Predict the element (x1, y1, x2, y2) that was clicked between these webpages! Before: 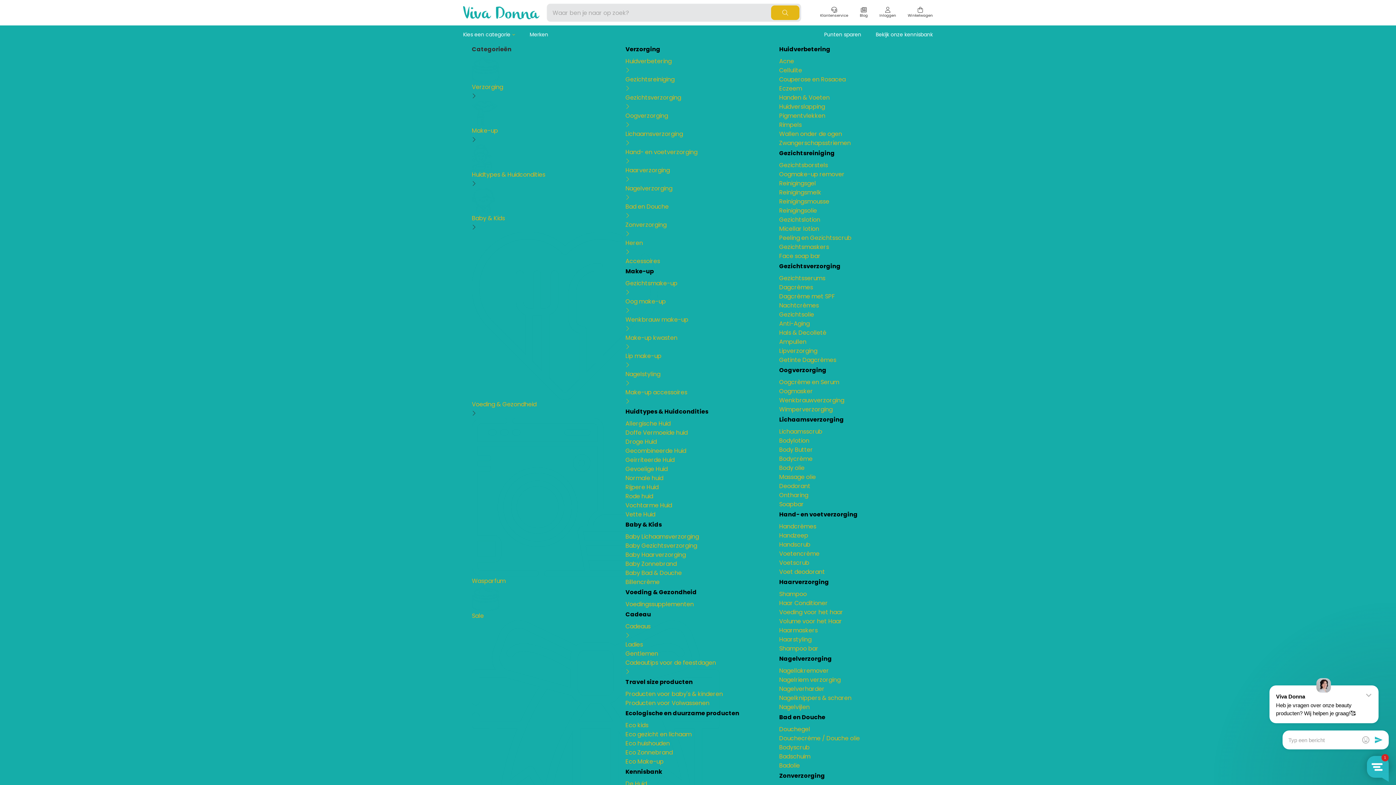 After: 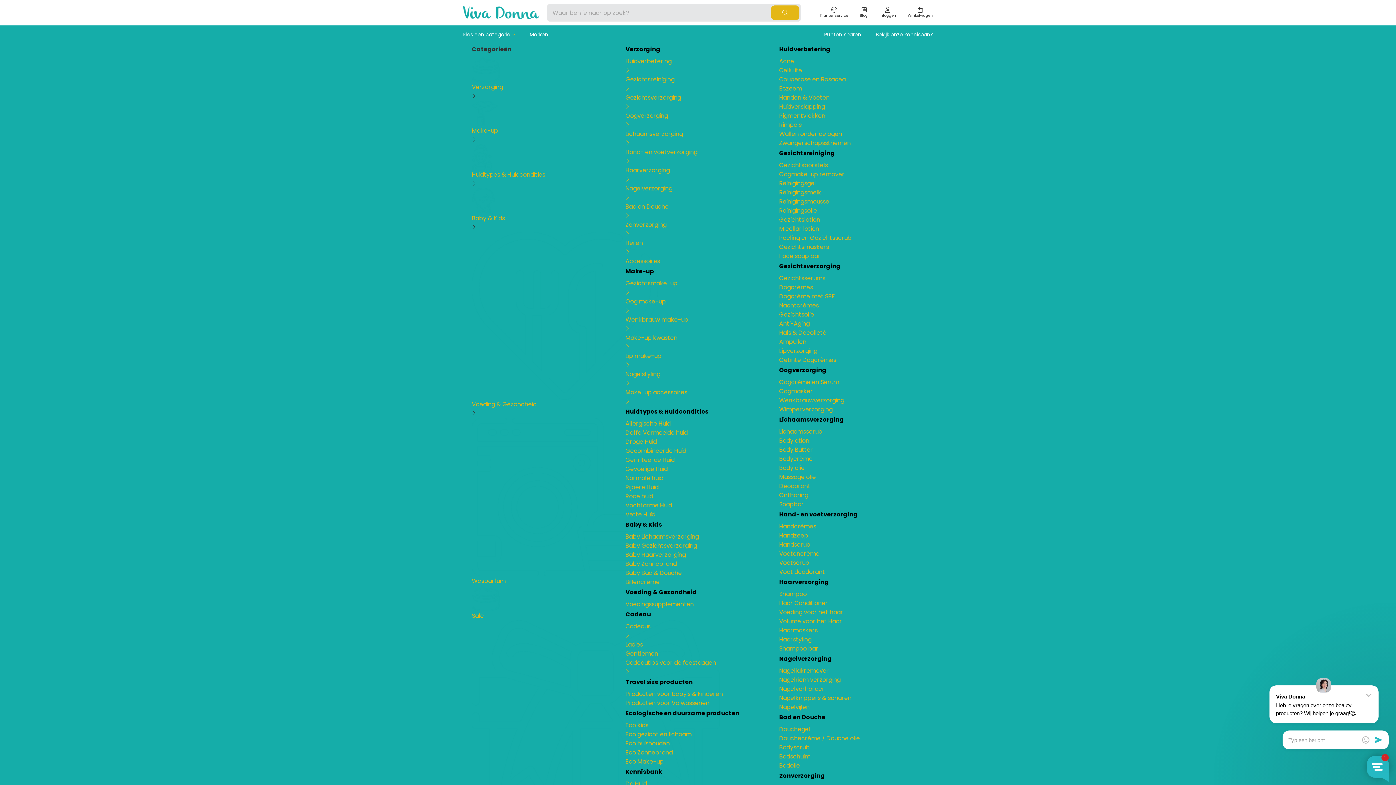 Action: bbox: (779, 169, 924, 178) label: Oogmake-up remover